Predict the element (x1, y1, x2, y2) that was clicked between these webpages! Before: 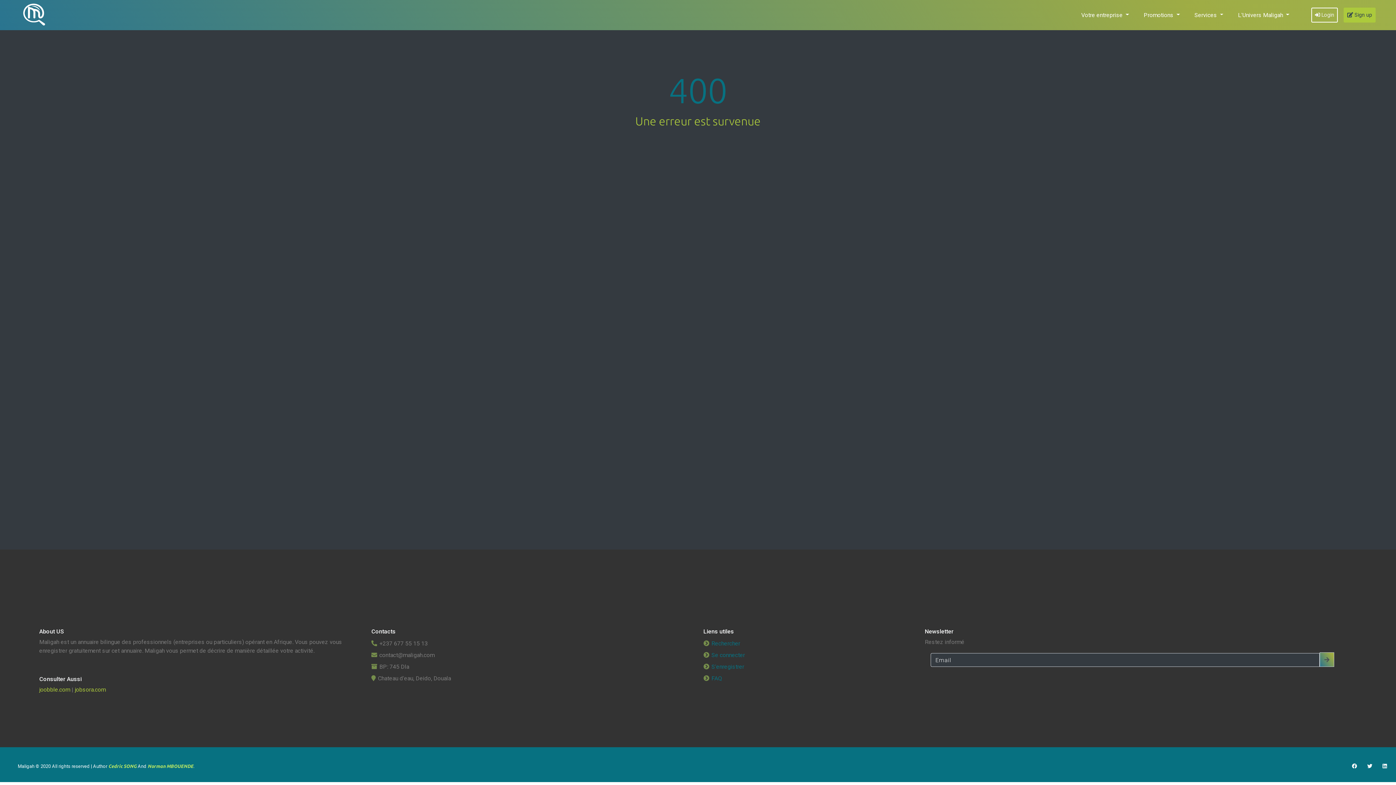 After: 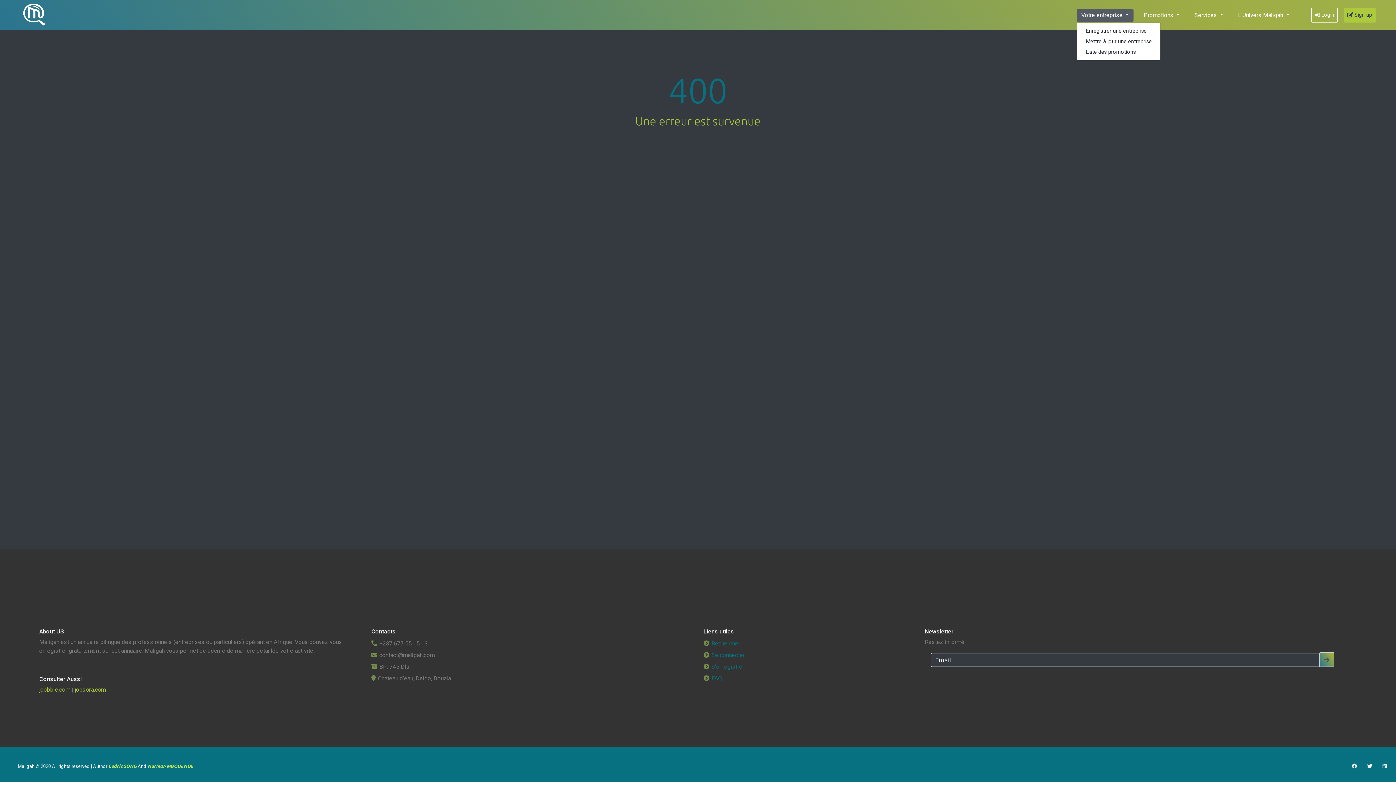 Action: bbox: (1077, 8, 1133, 21) label: Votre entreprise 